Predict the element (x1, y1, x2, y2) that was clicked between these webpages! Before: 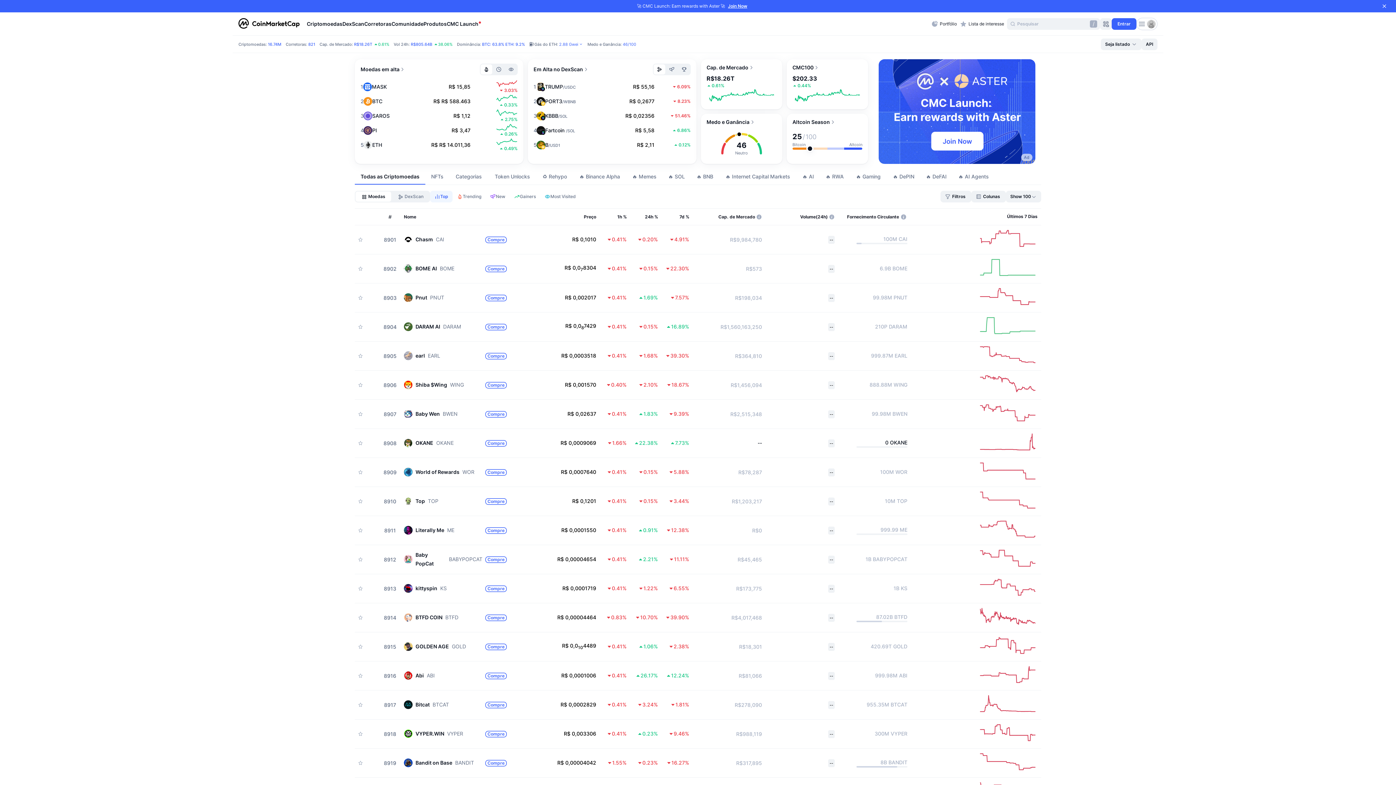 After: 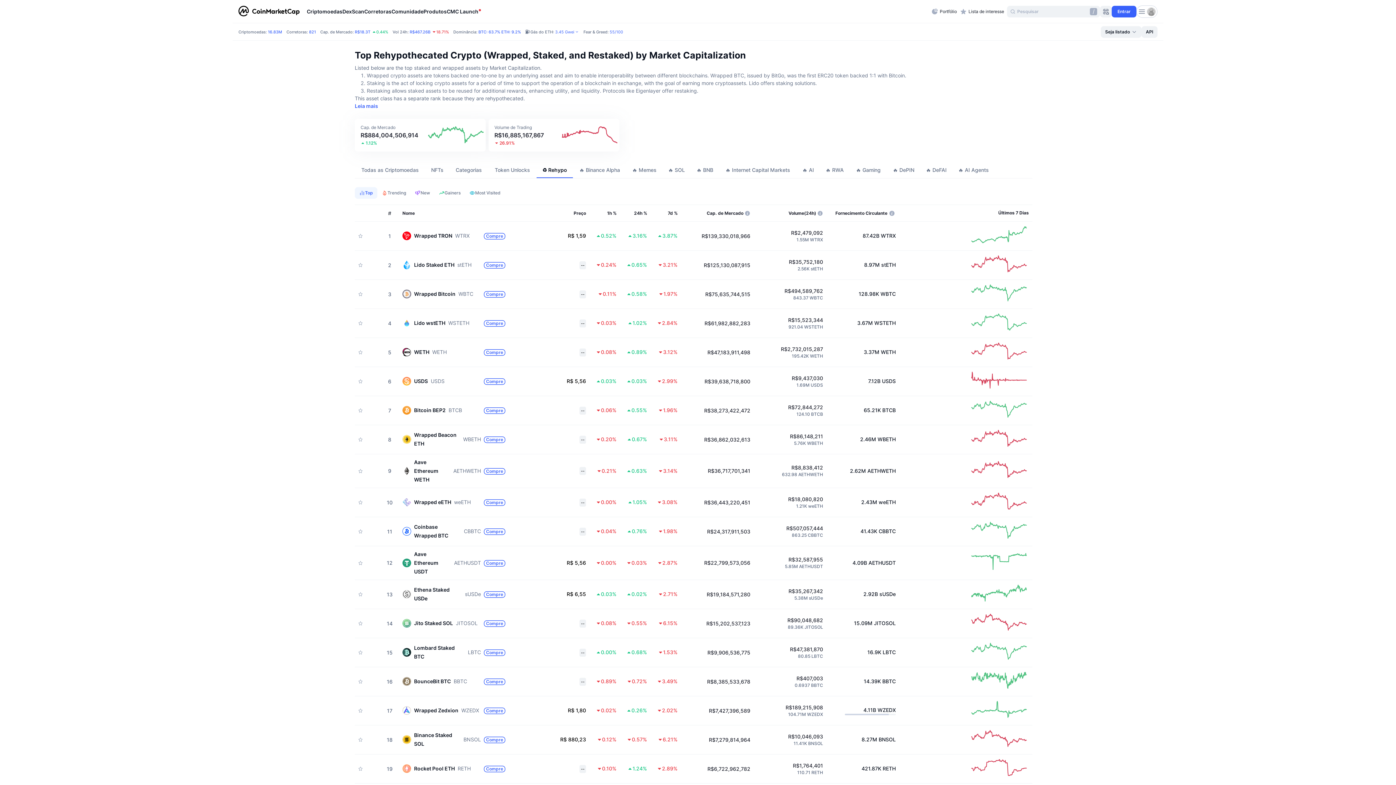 Action: bbox: (542, 173, 567, 179) label: ♻️ Rehypo